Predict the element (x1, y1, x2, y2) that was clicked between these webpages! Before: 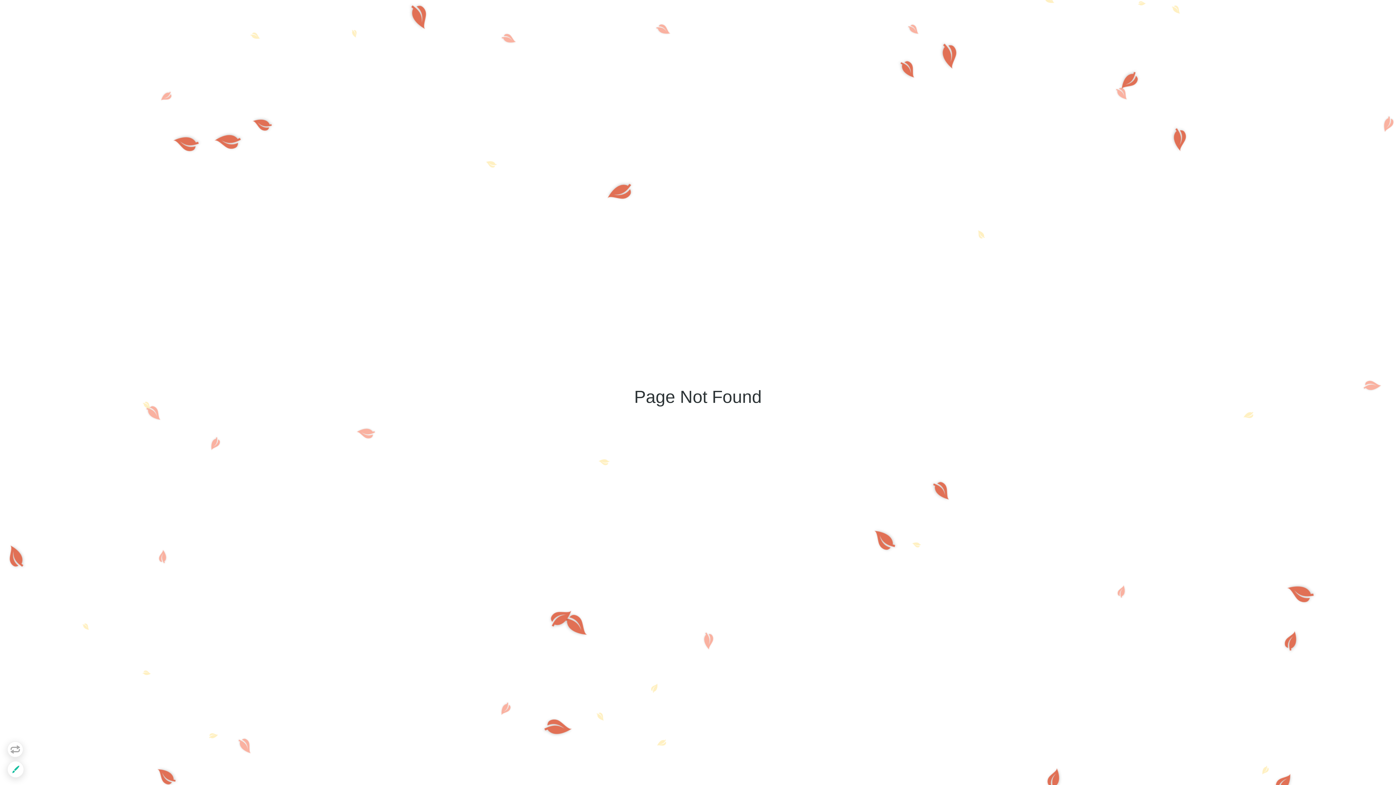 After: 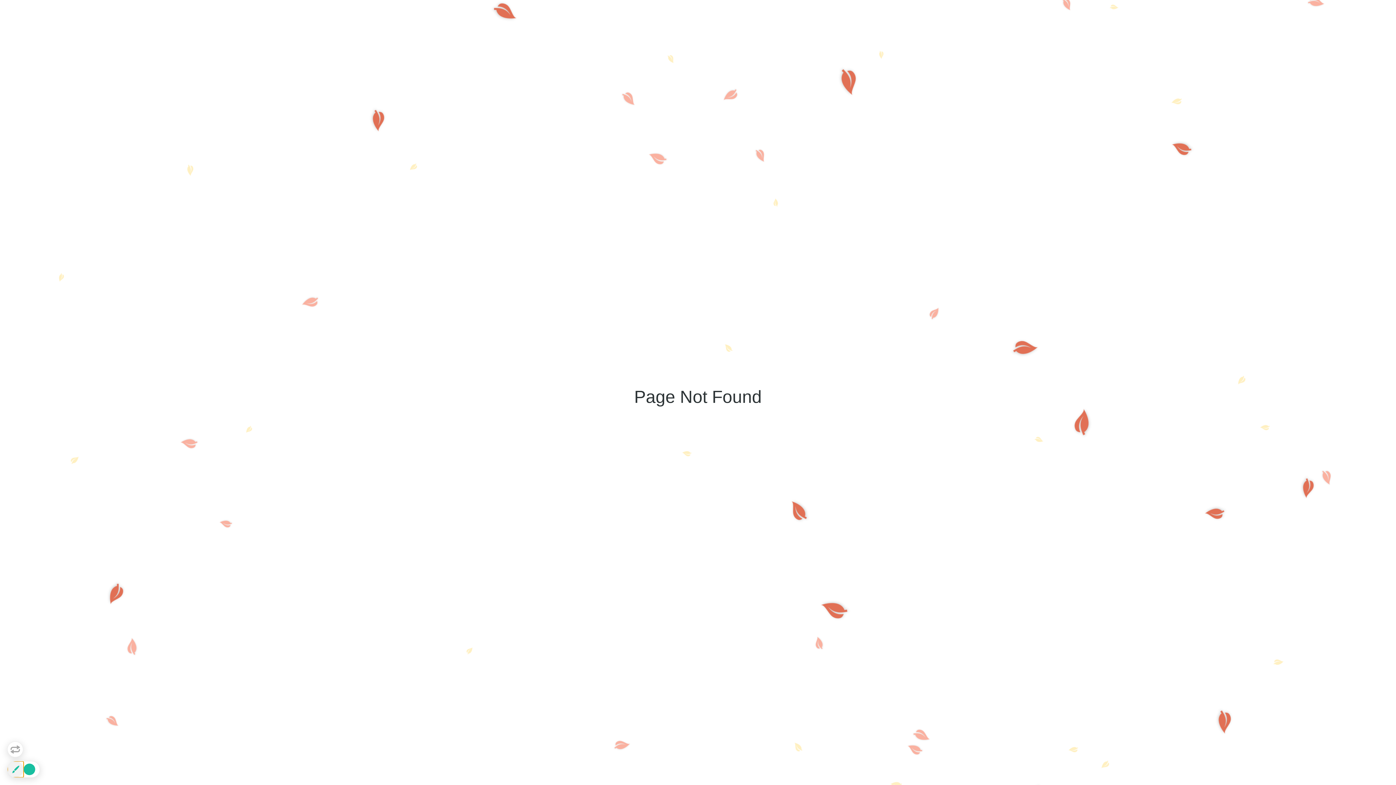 Action: bbox: (7, 761, 24, 778)